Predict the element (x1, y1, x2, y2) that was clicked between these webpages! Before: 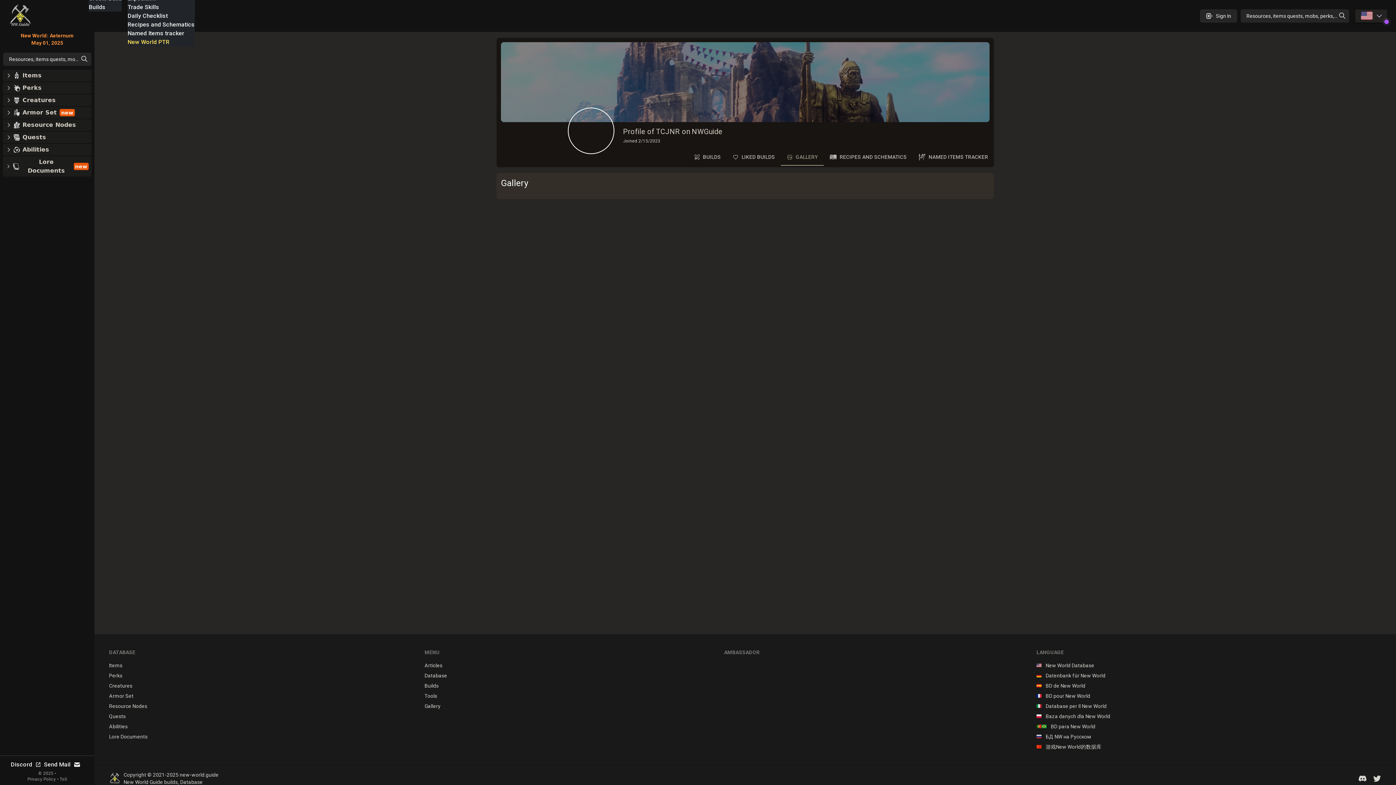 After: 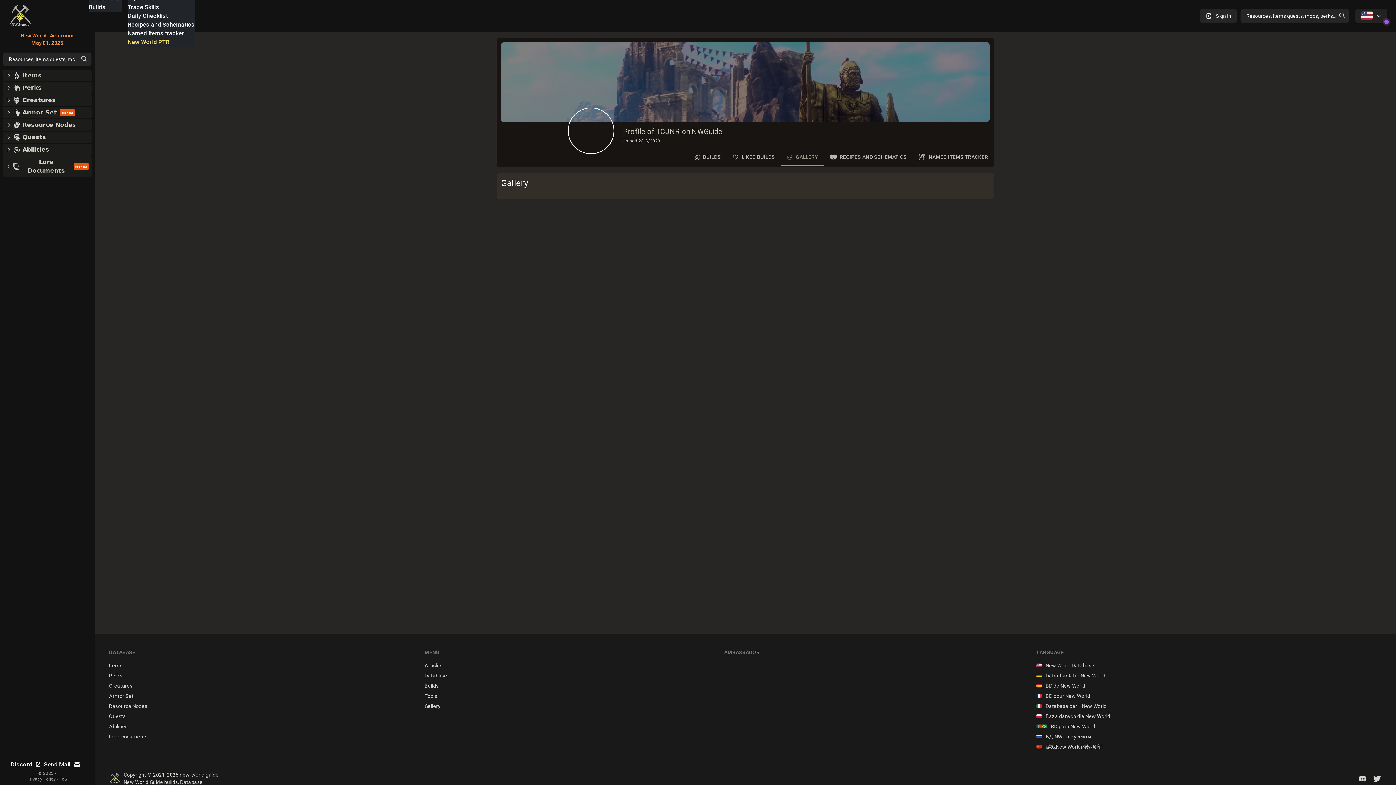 Action: bbox: (1036, 662, 1094, 669) label: 🇺🇸 New World Database